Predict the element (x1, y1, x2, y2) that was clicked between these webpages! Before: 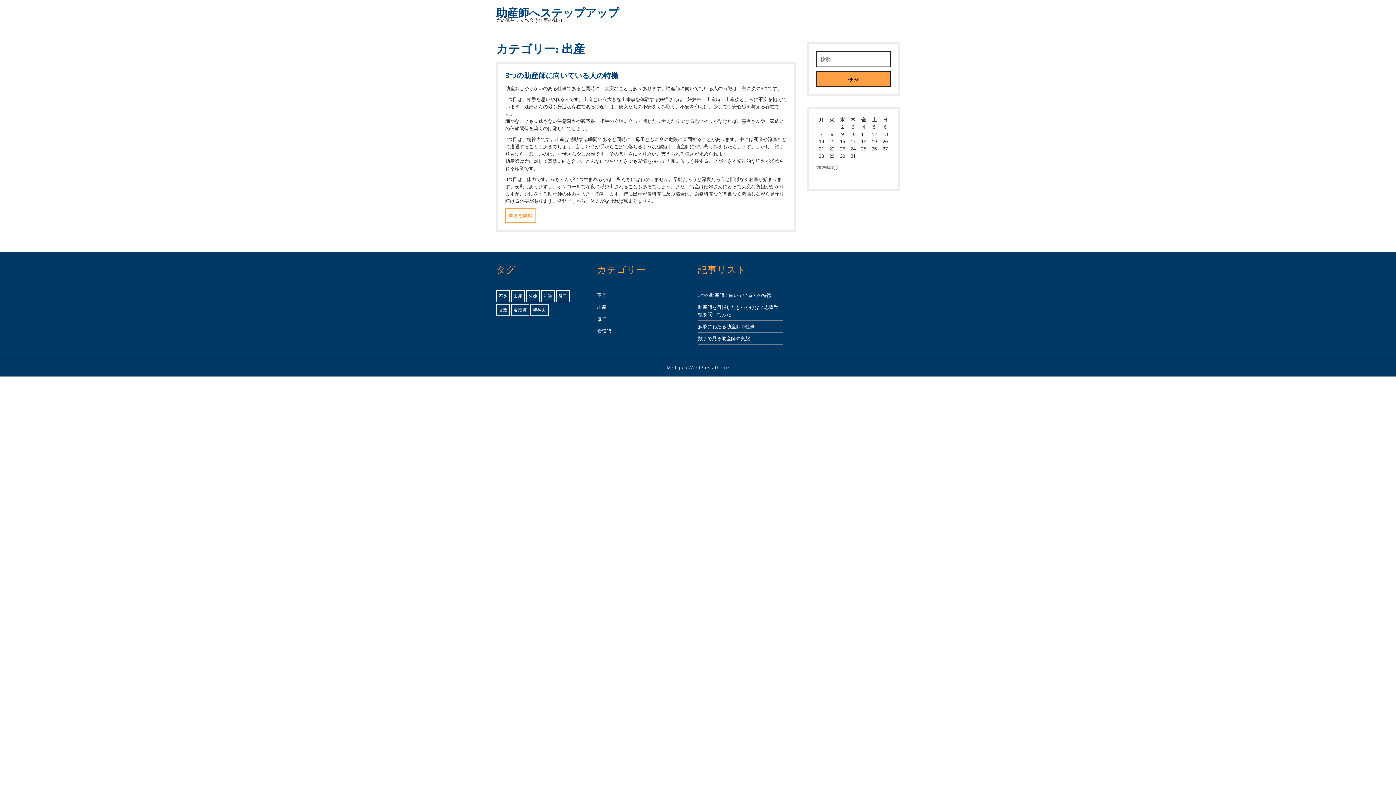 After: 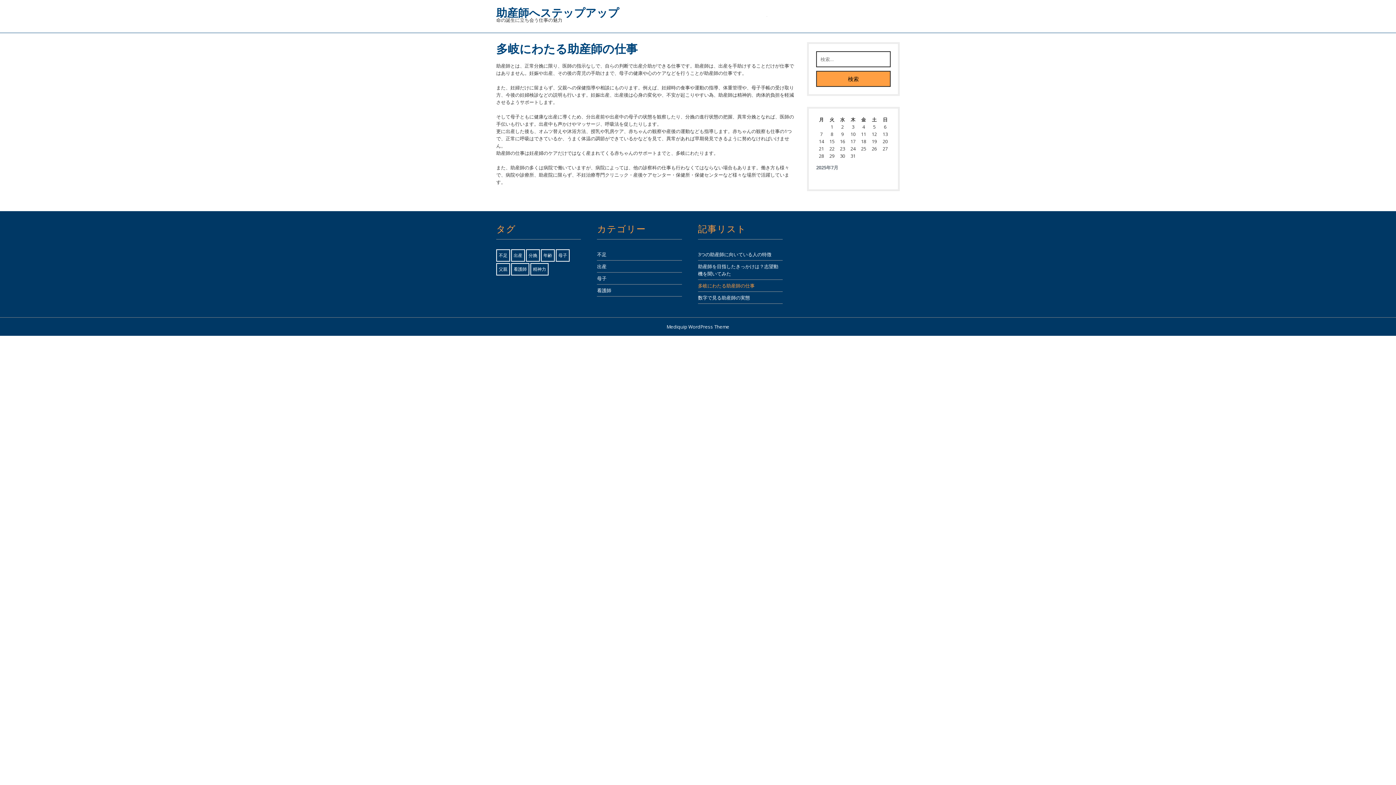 Action: bbox: (698, 323, 754, 329) label: 多岐にわたる助産師の仕事